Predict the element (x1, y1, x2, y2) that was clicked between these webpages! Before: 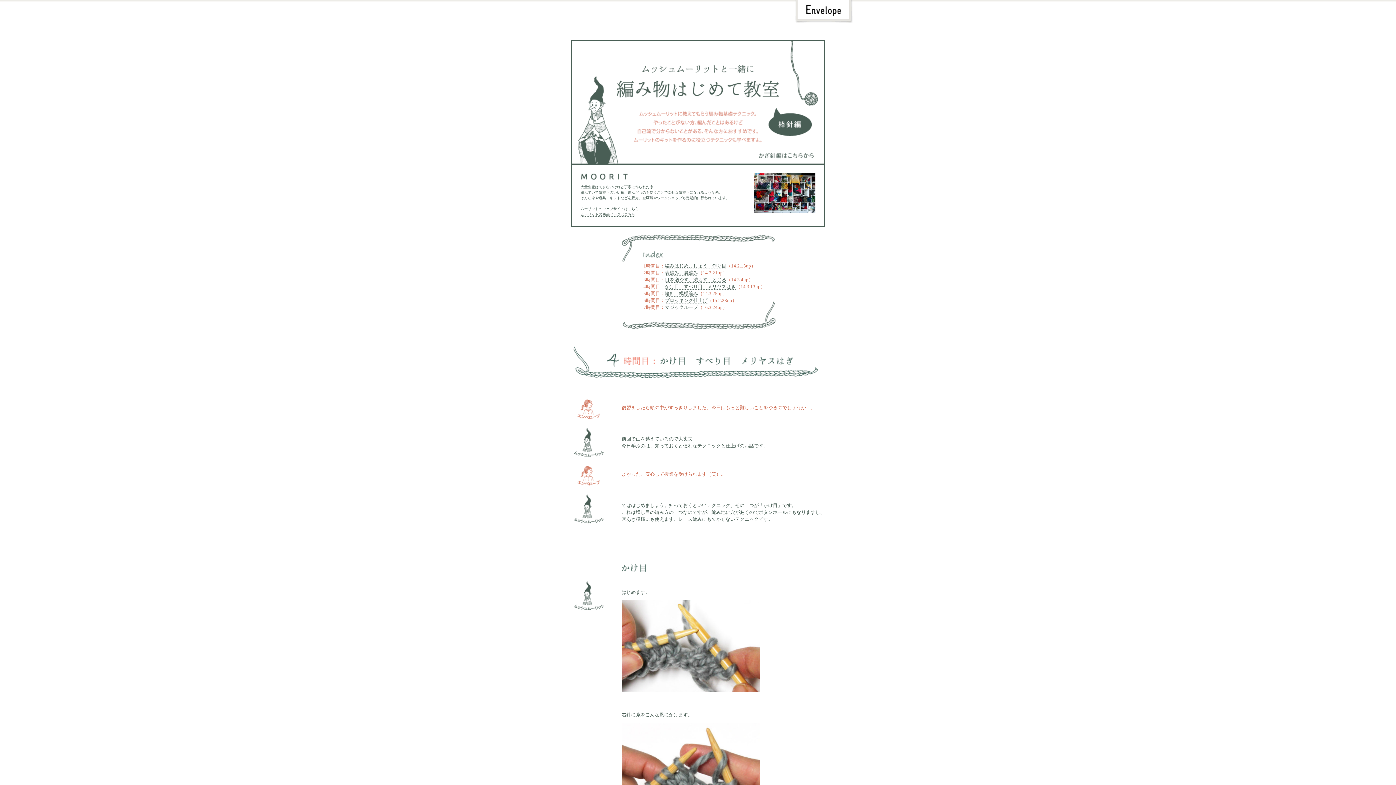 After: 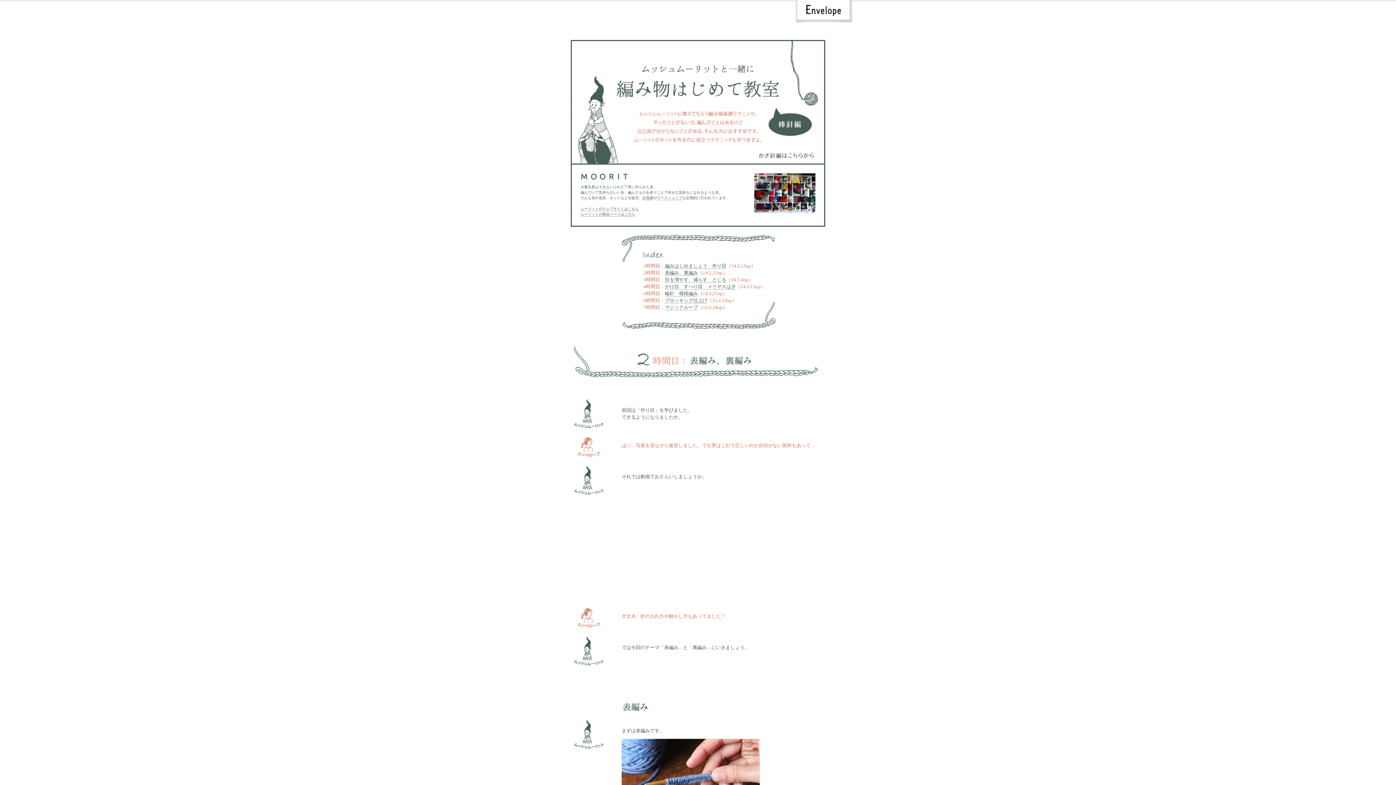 Action: label: 表編み、裏編み bbox: (665, 270, 698, 276)